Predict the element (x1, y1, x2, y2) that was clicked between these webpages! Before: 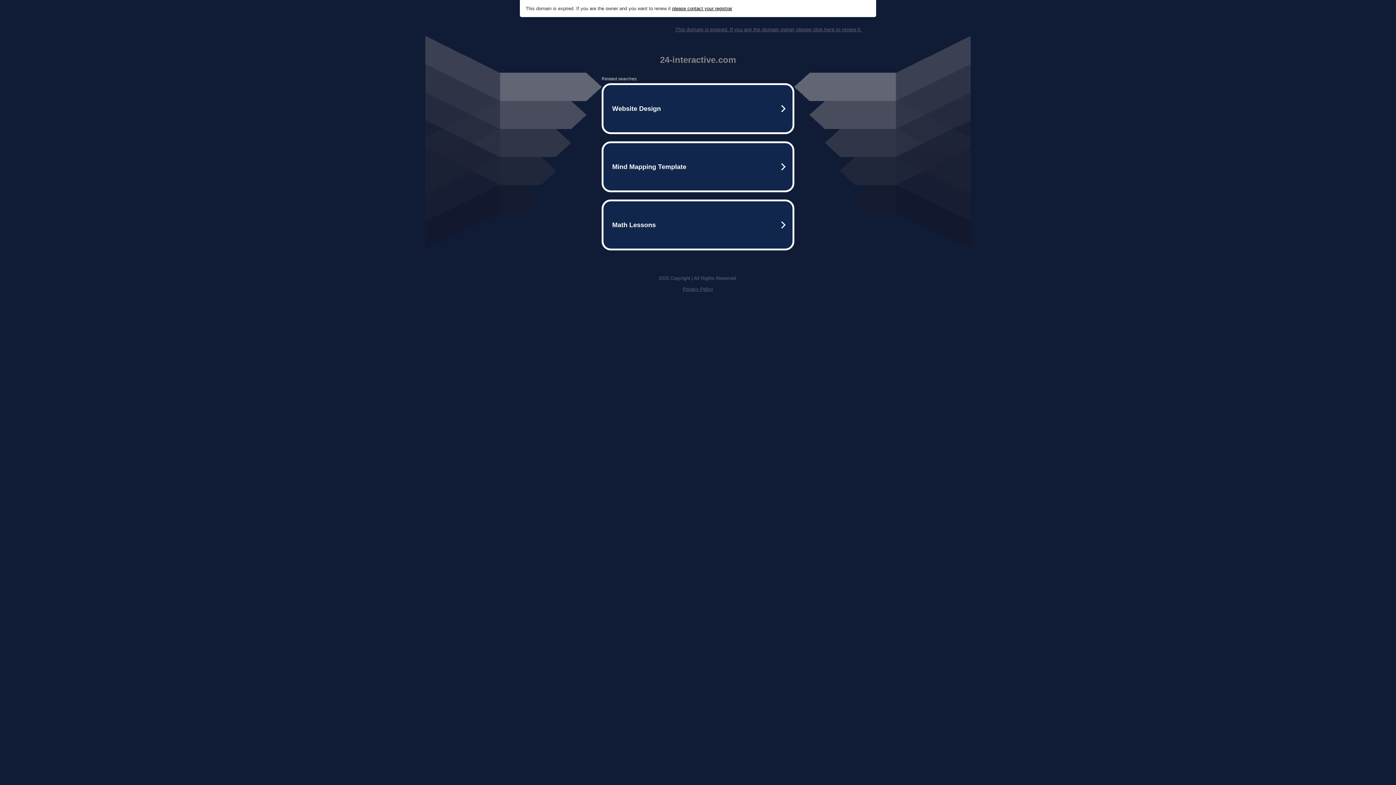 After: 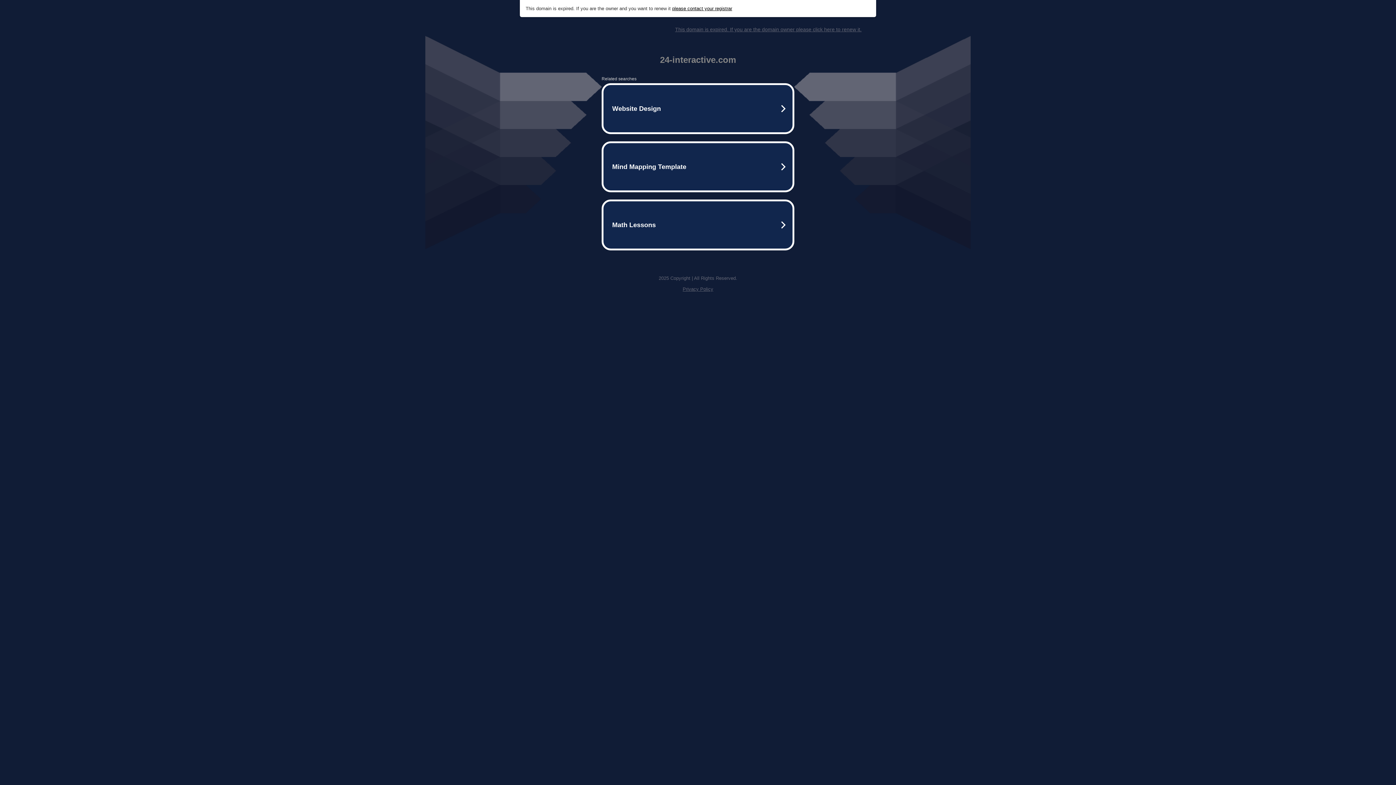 Action: label: This domain is expired. If you are the domain owner please click here to renew it. bbox: (675, 26, 861, 32)